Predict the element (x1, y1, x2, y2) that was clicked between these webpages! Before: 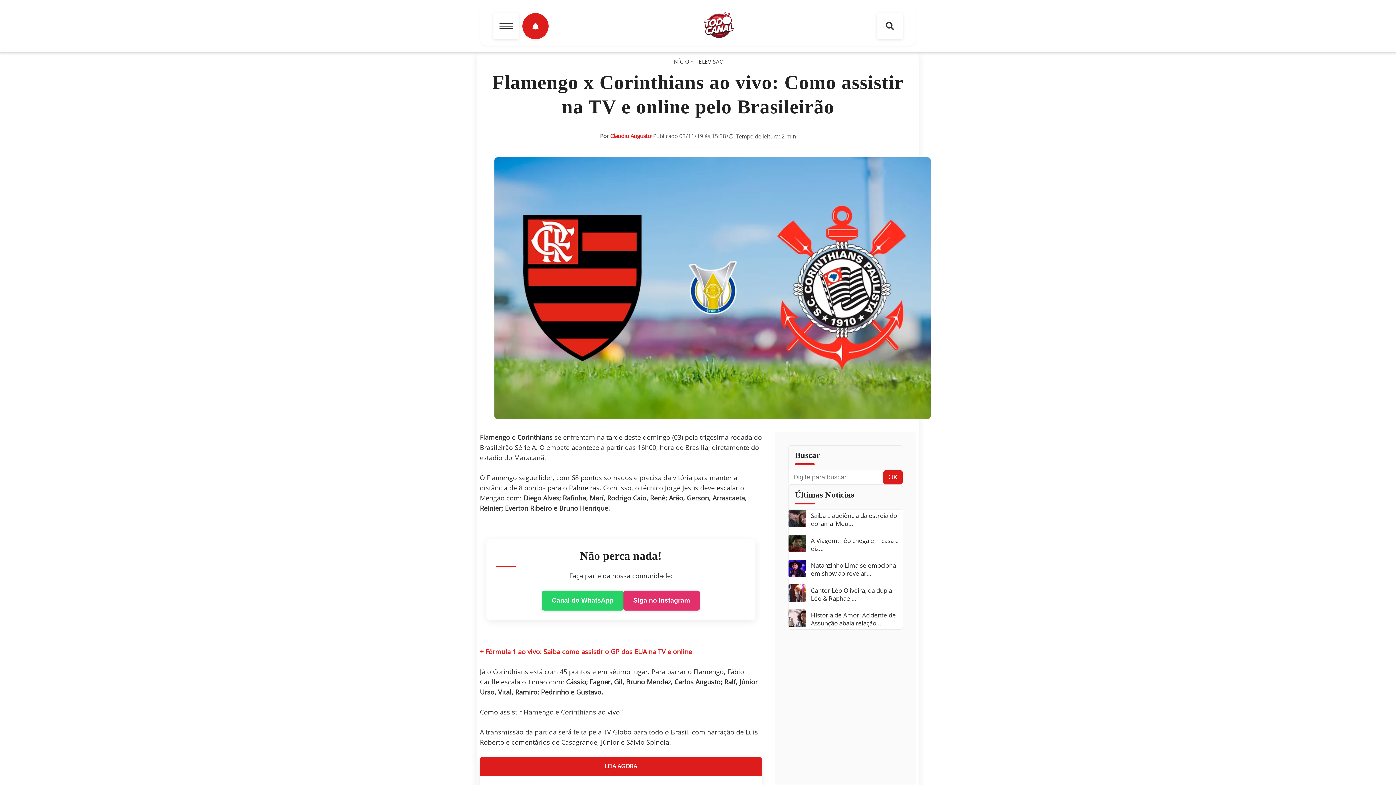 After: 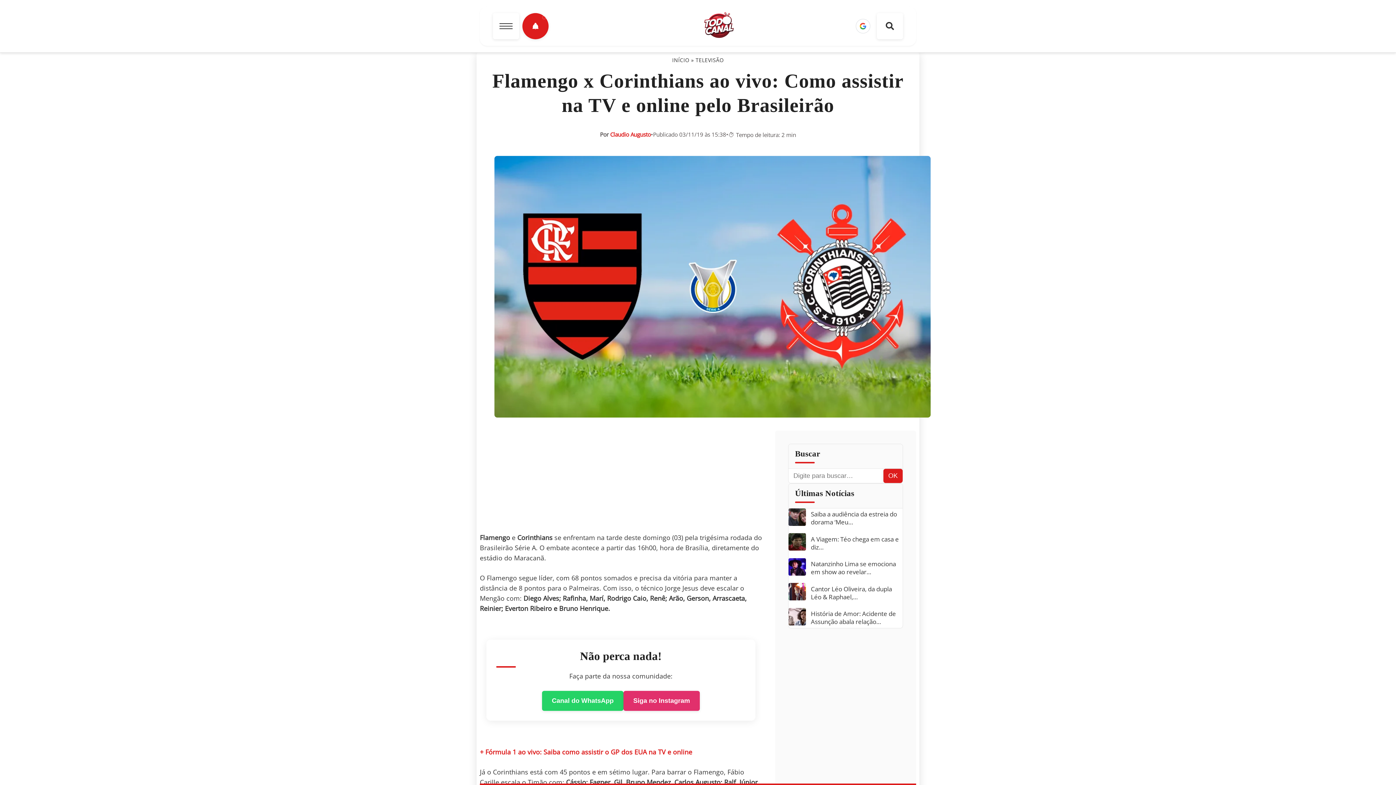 Action: bbox: (542, 590, 623, 610) label: Canal do WhatsApp